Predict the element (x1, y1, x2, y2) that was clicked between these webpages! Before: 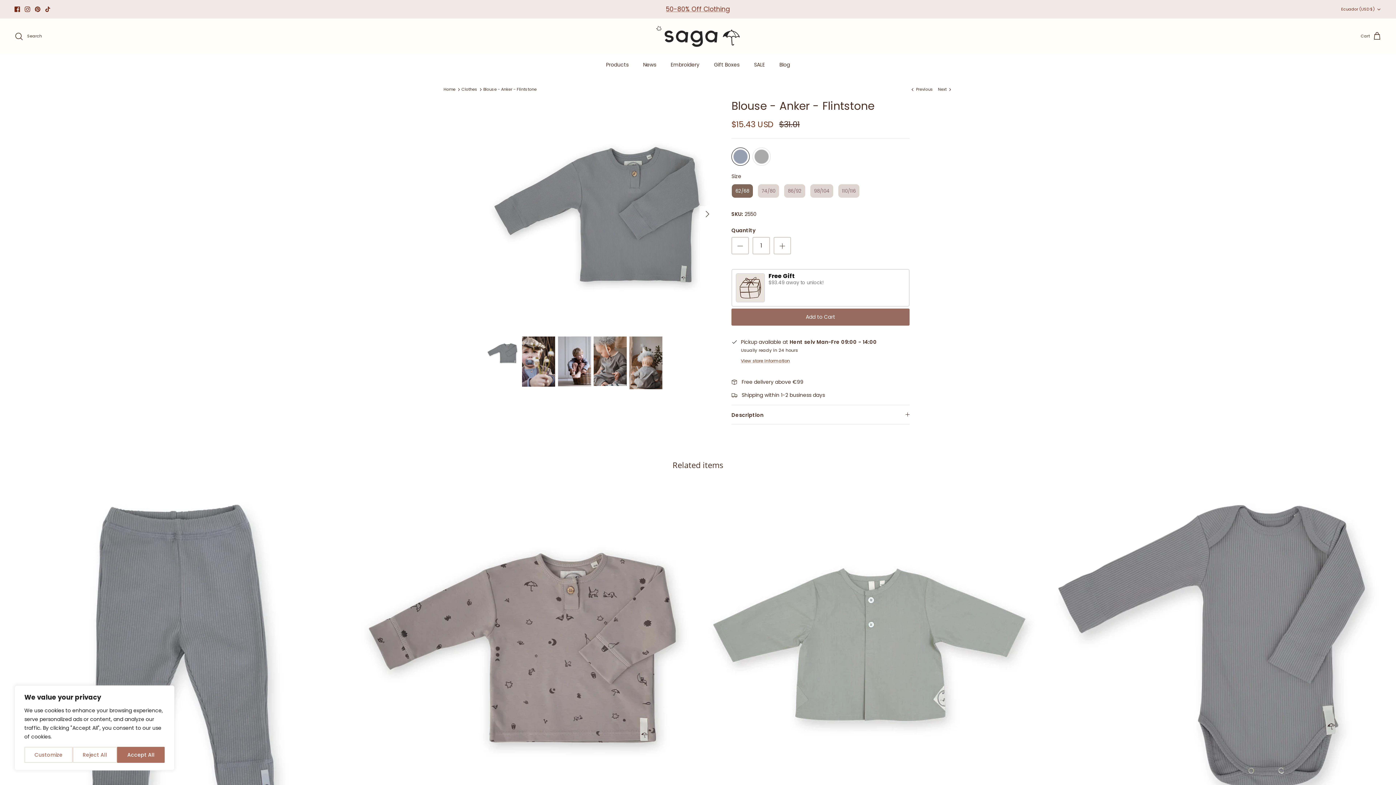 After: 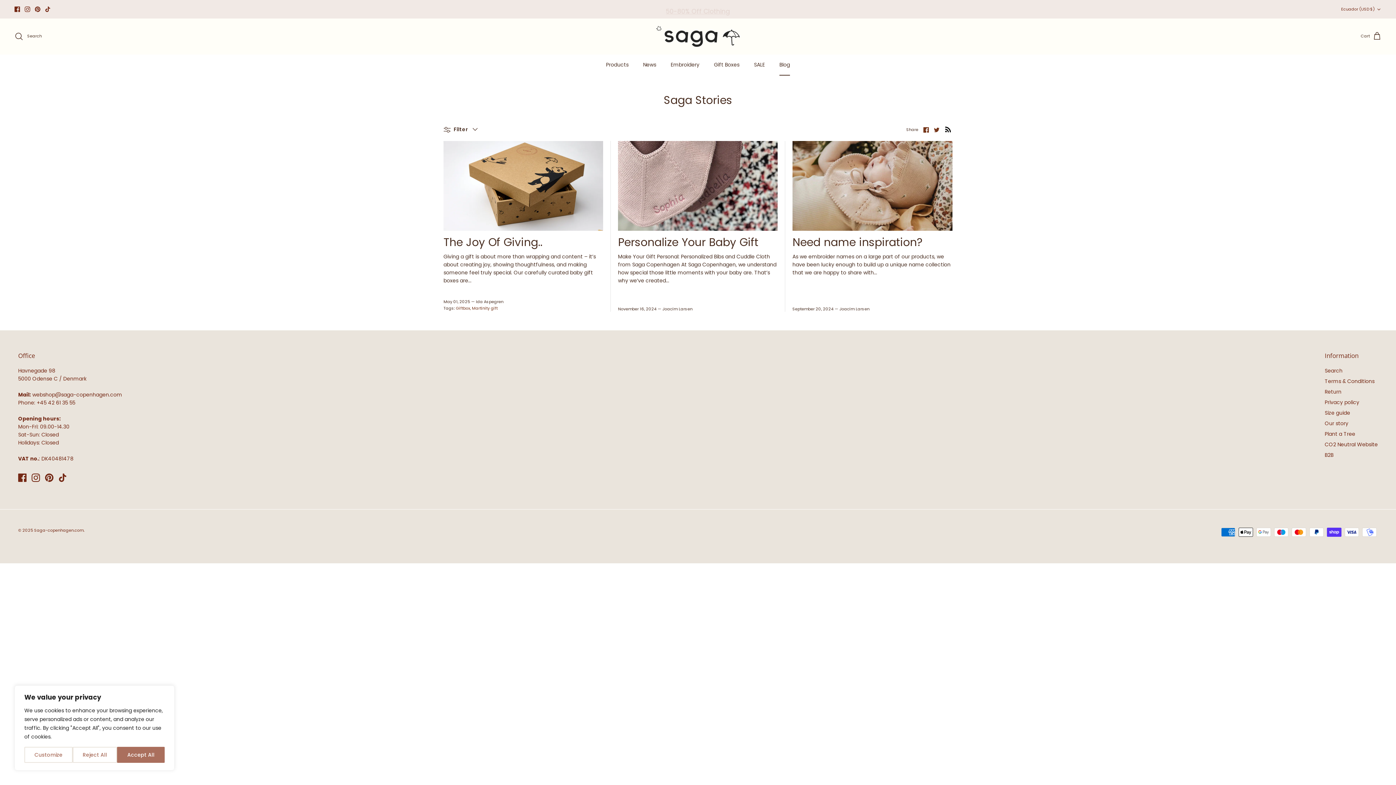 Action: label: Blog bbox: (773, 54, 796, 75)